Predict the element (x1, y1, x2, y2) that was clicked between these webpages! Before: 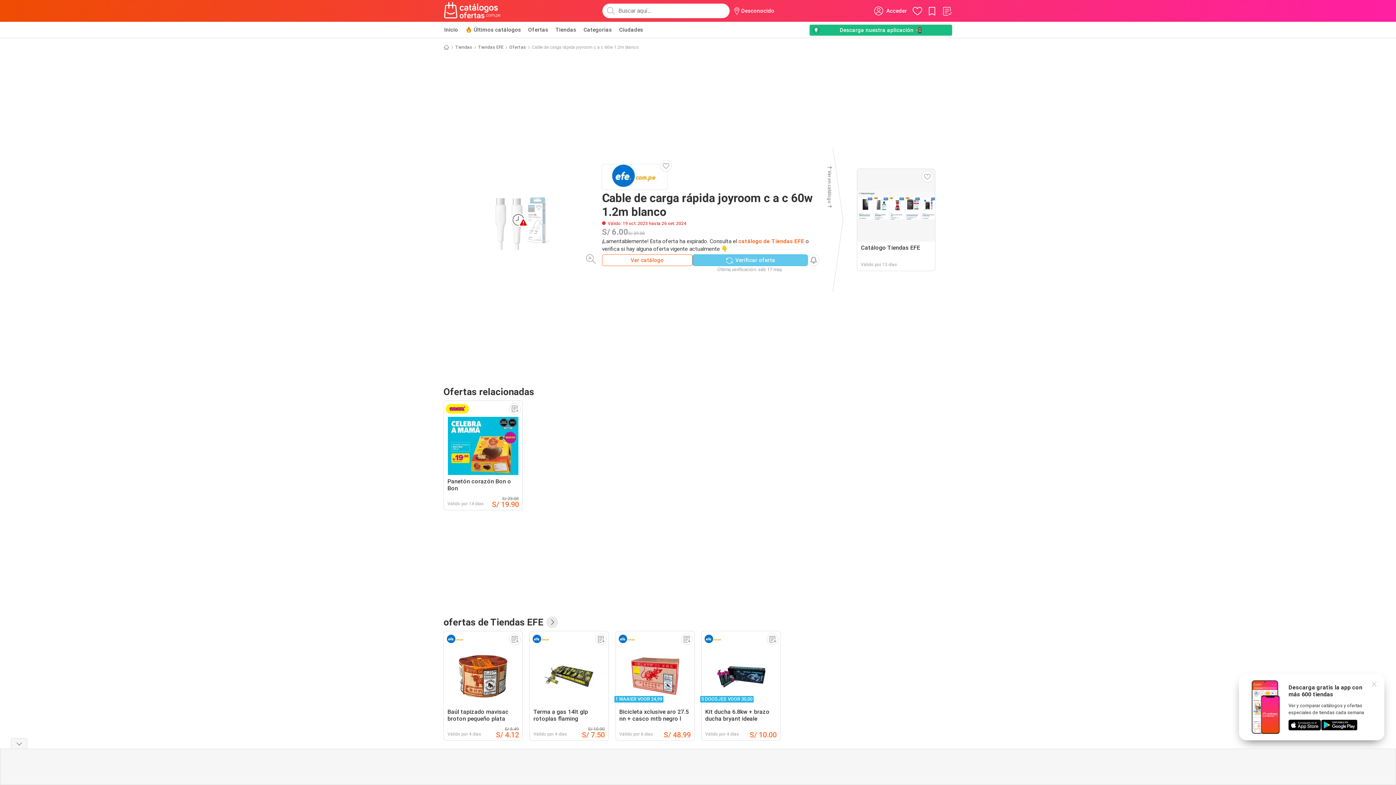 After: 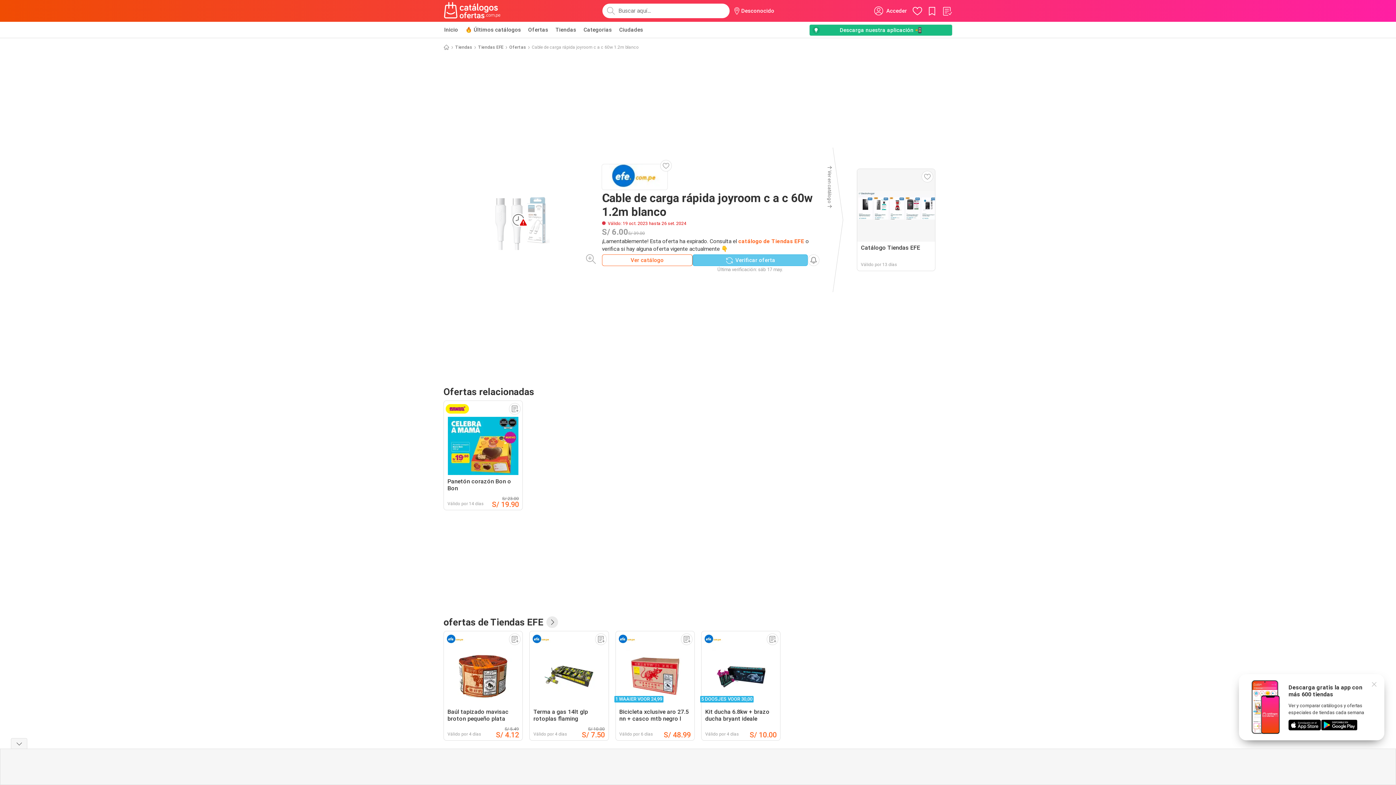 Action: label: Descarga gratis la app con más 600 tiendas bbox: (1288, 684, 1378, 698)